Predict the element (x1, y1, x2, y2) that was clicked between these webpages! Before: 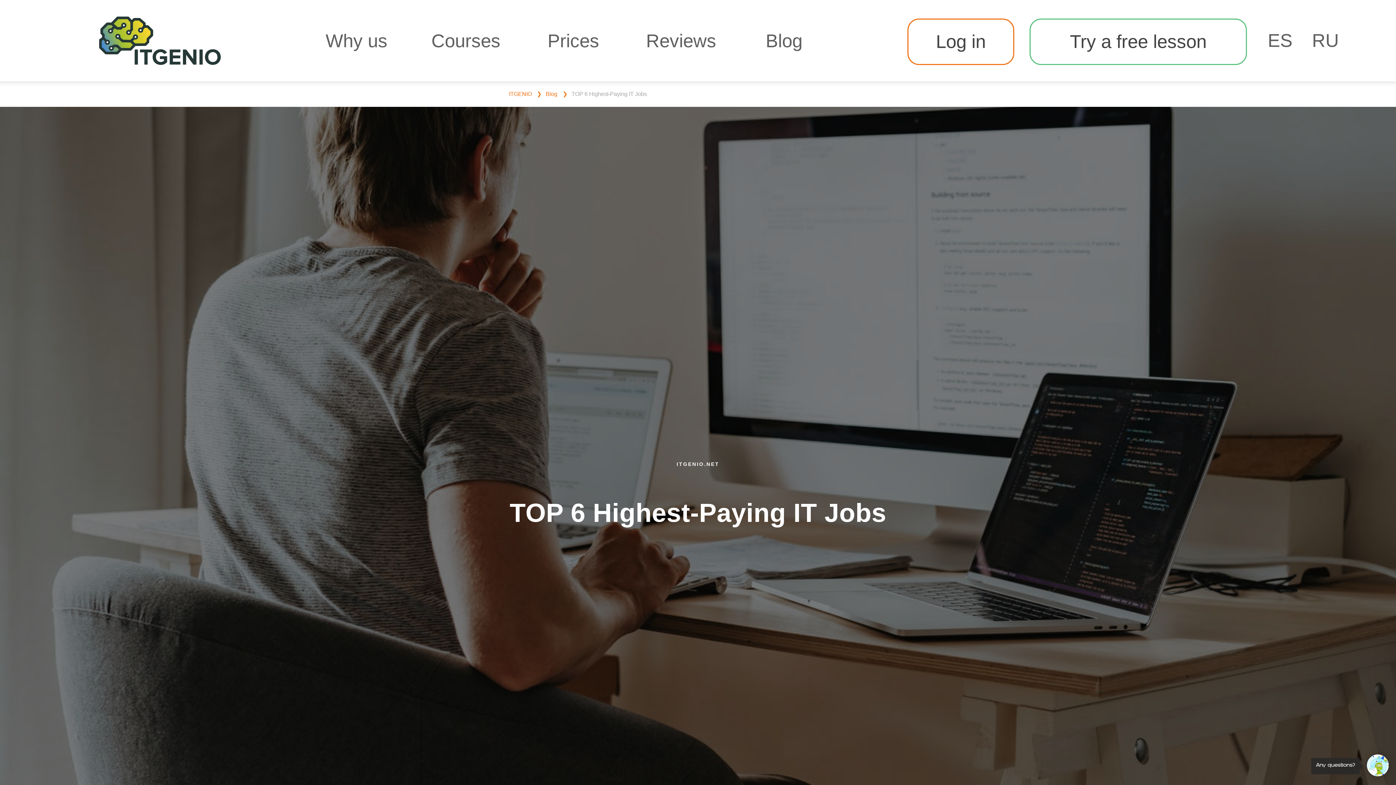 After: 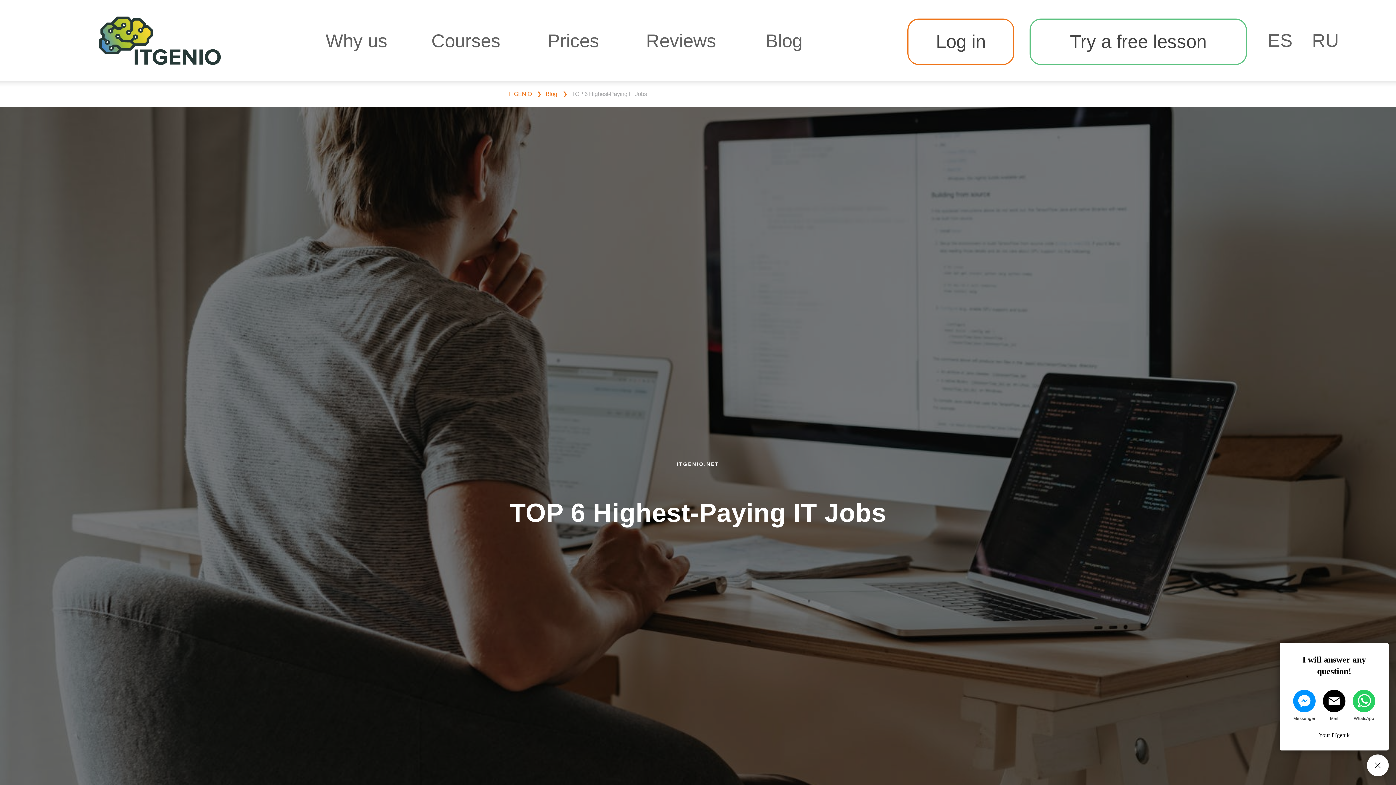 Action: bbox: (1367, 754, 1389, 776)